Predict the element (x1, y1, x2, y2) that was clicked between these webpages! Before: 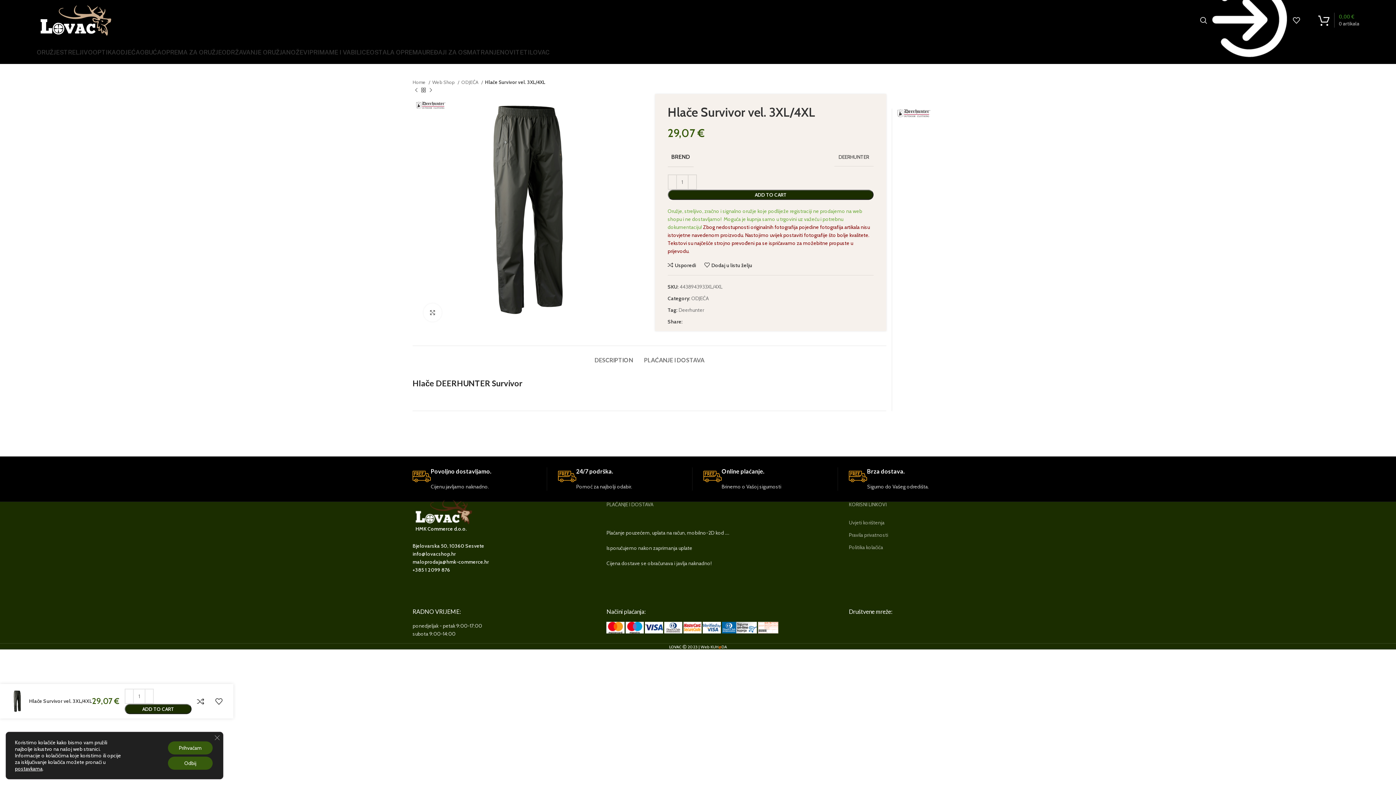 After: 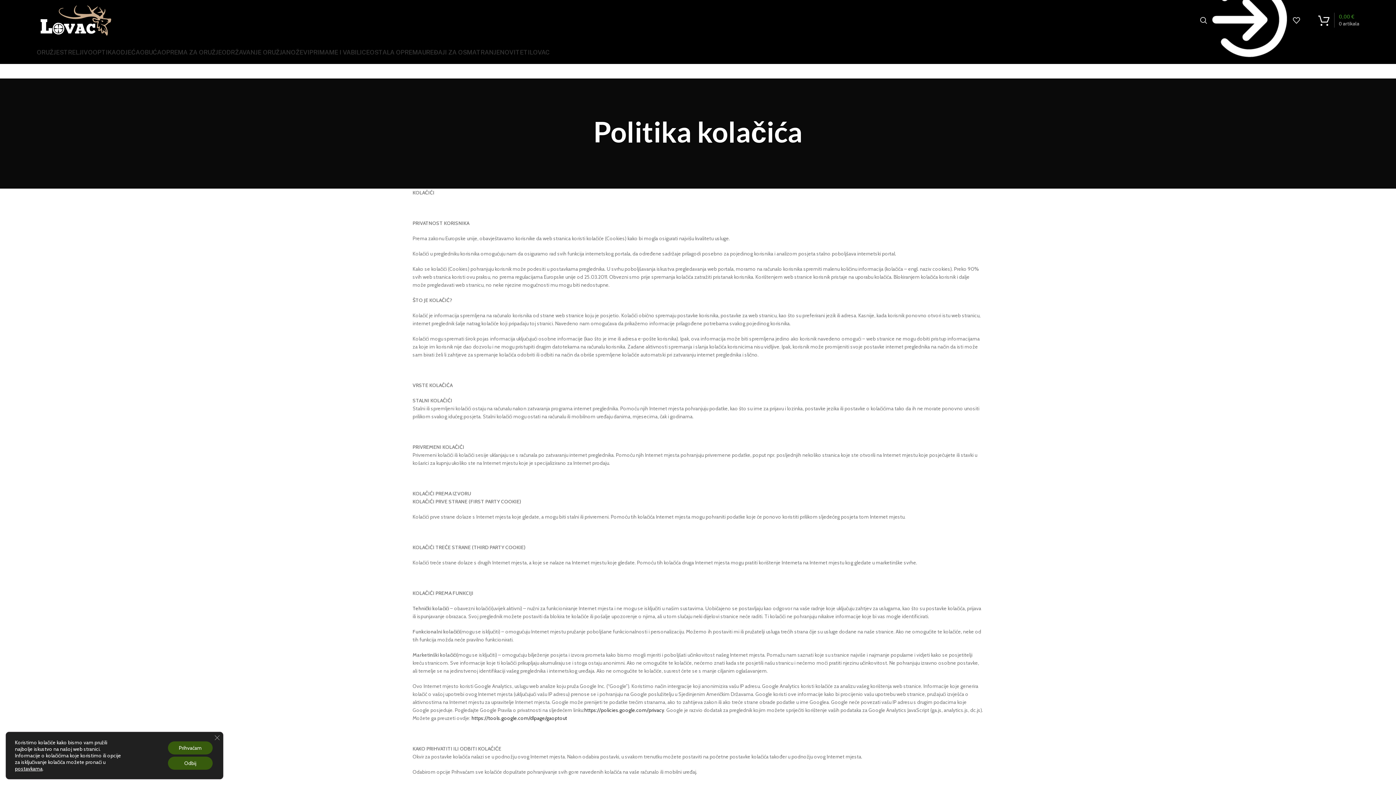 Action: bbox: (849, 541, 983, 553) label: Politika kolačića